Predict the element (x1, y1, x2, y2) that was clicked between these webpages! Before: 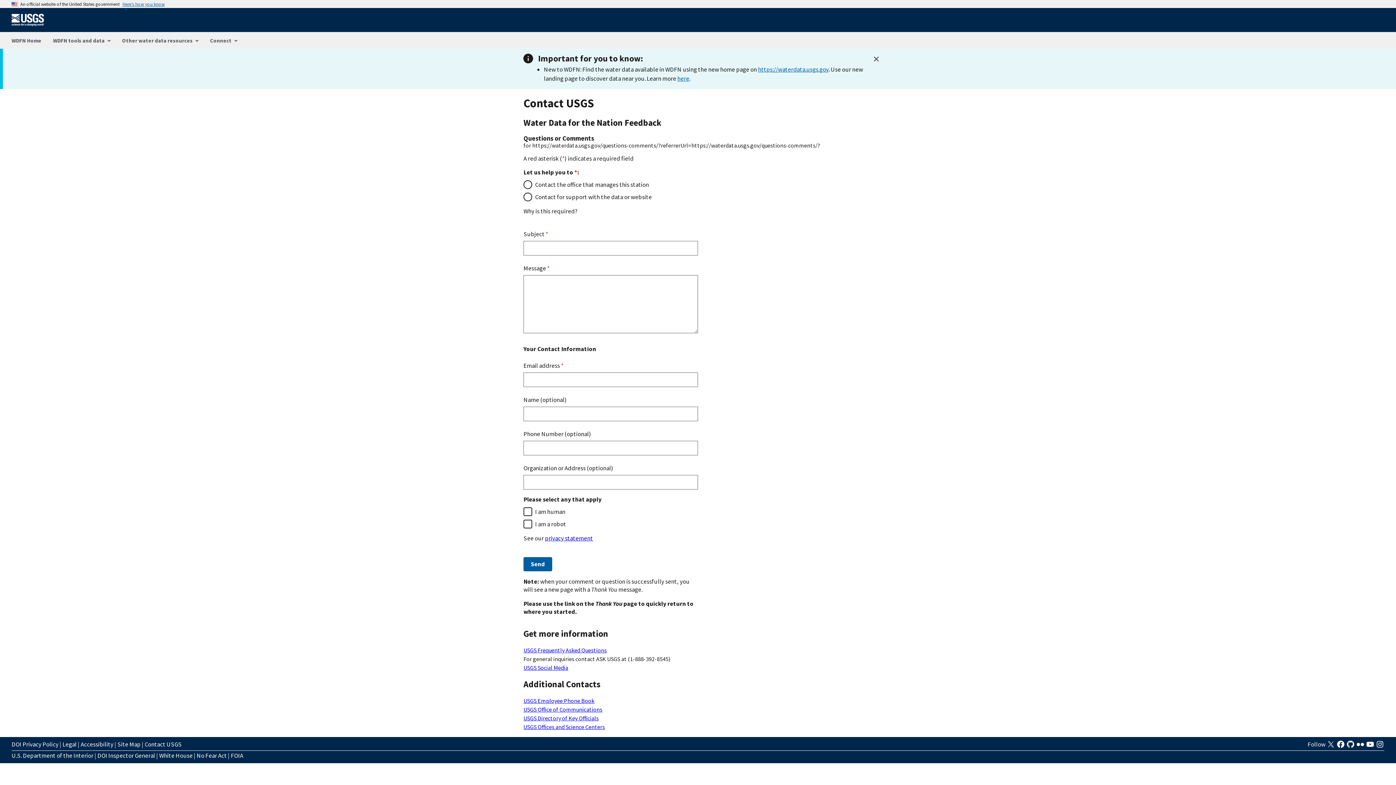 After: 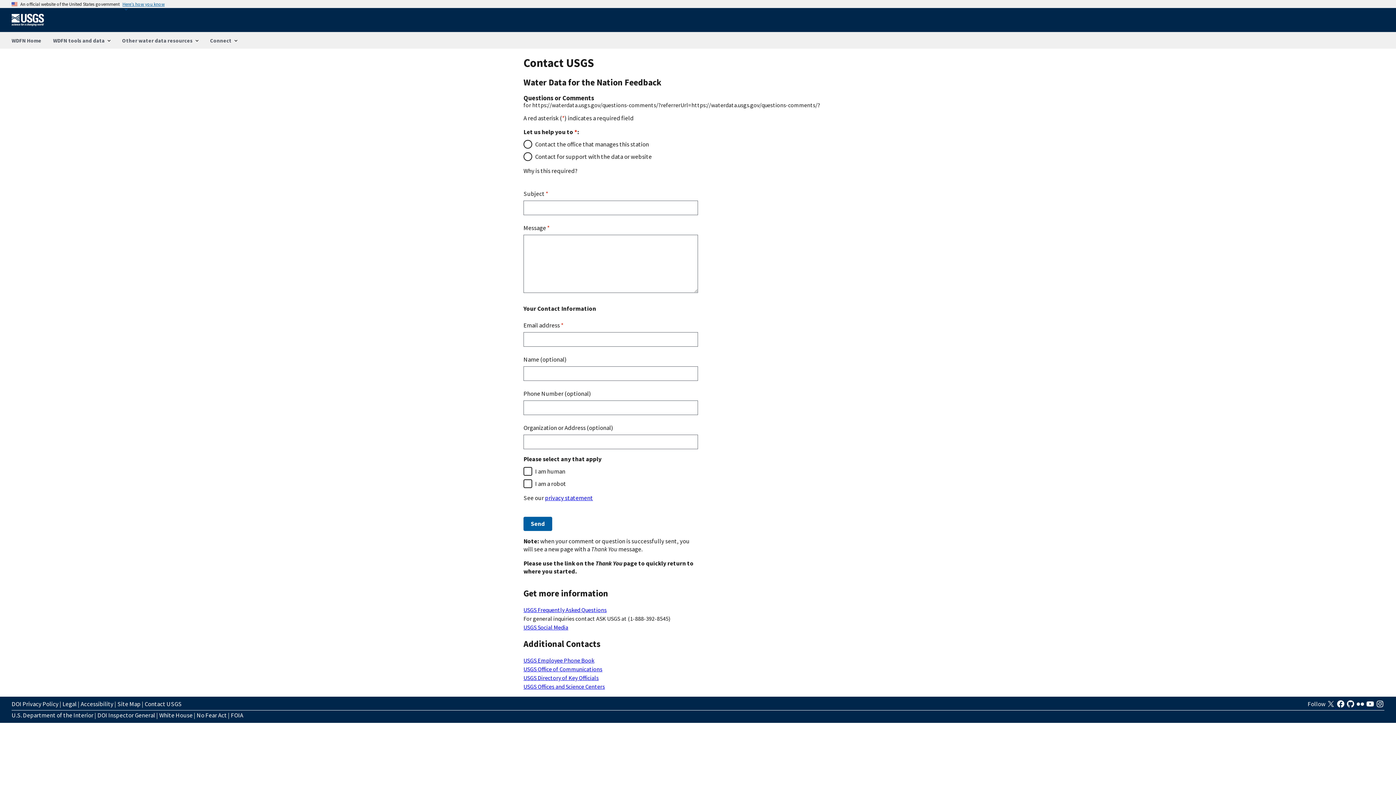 Action: bbox: (870, 54, 882, 65)